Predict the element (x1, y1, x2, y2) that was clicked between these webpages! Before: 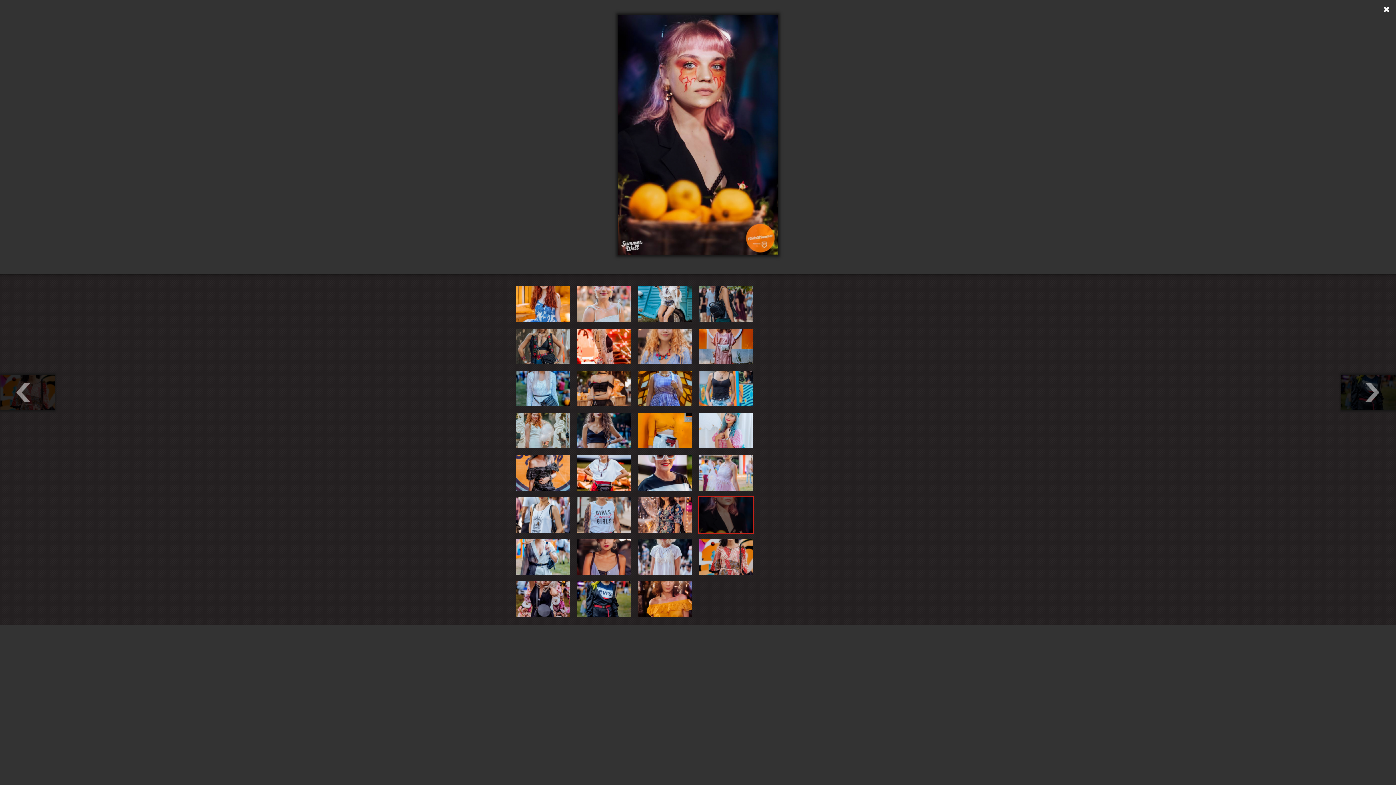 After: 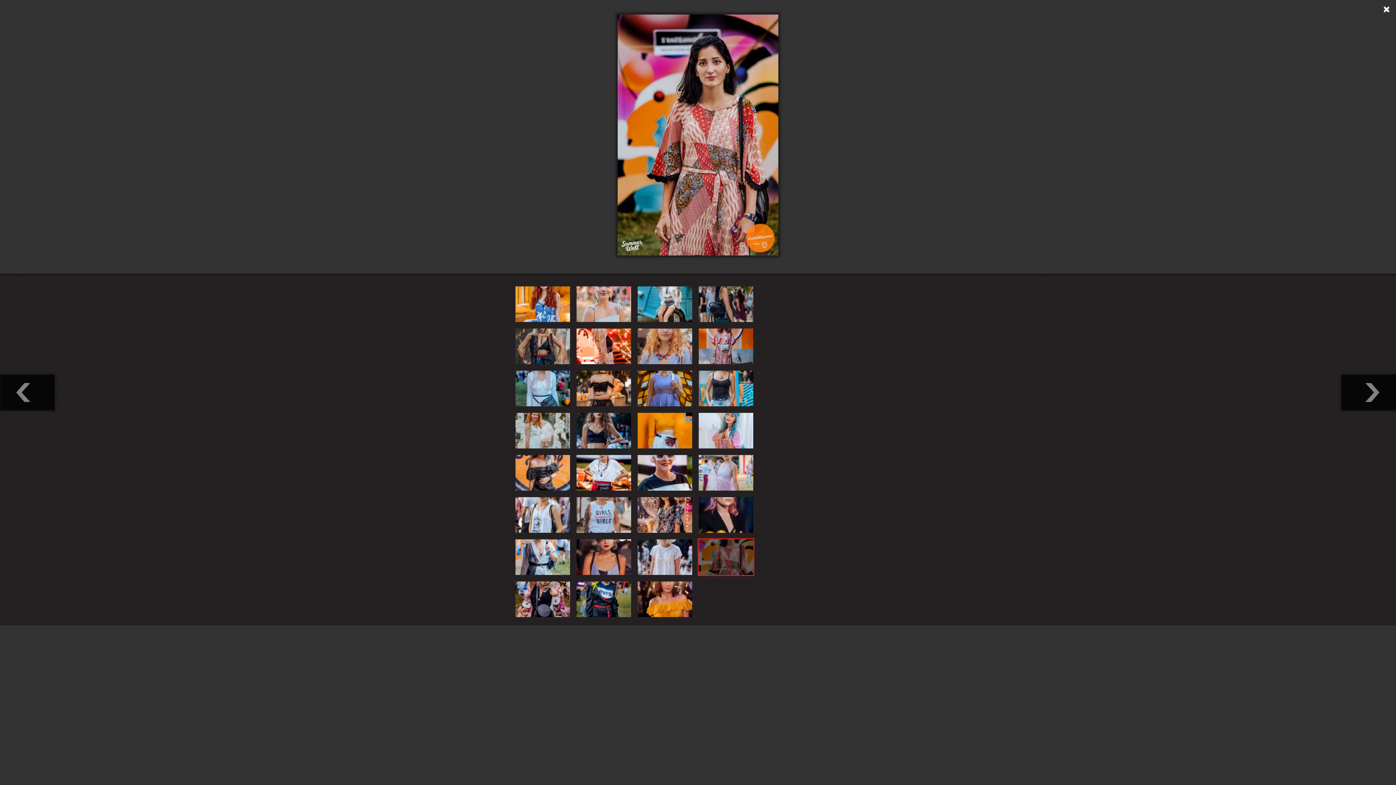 Action: bbox: (697, 538, 754, 576)